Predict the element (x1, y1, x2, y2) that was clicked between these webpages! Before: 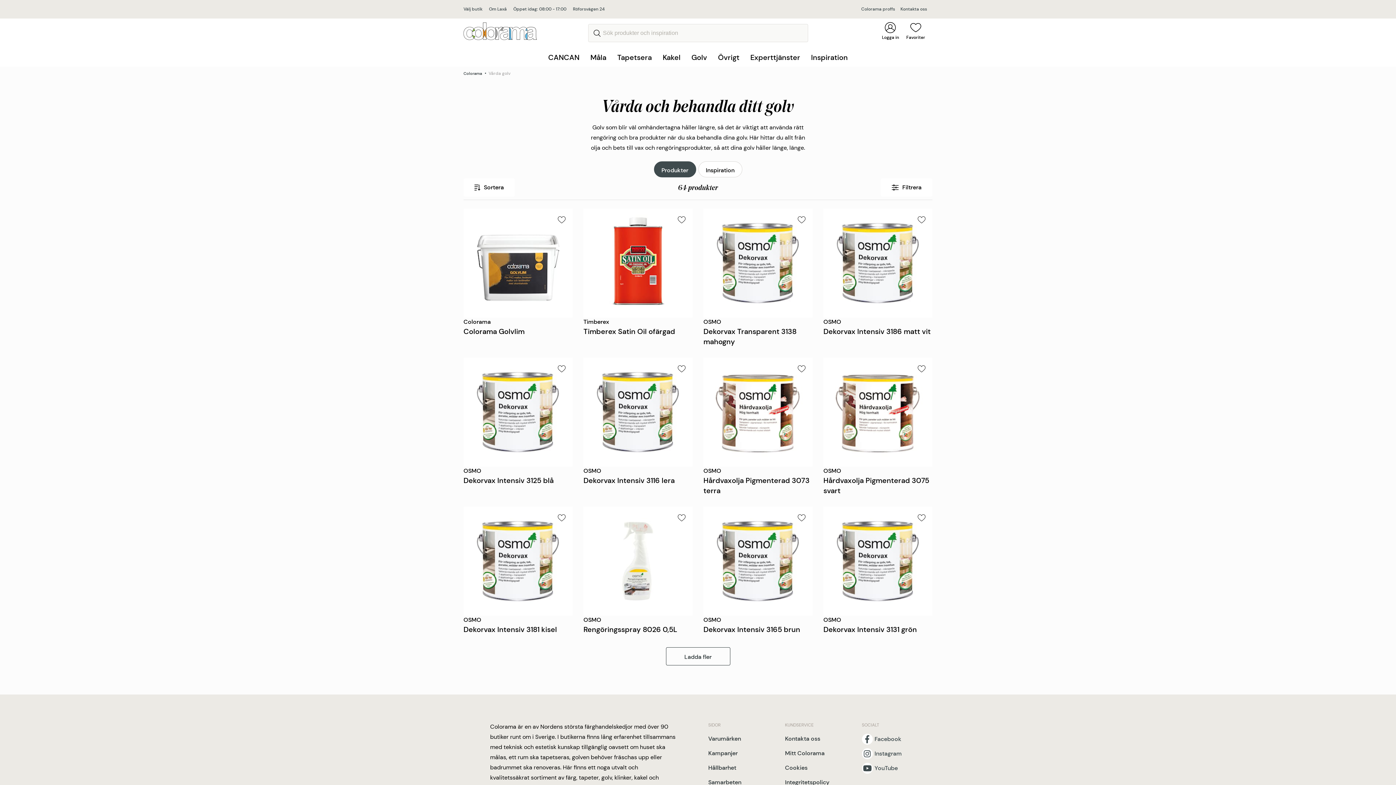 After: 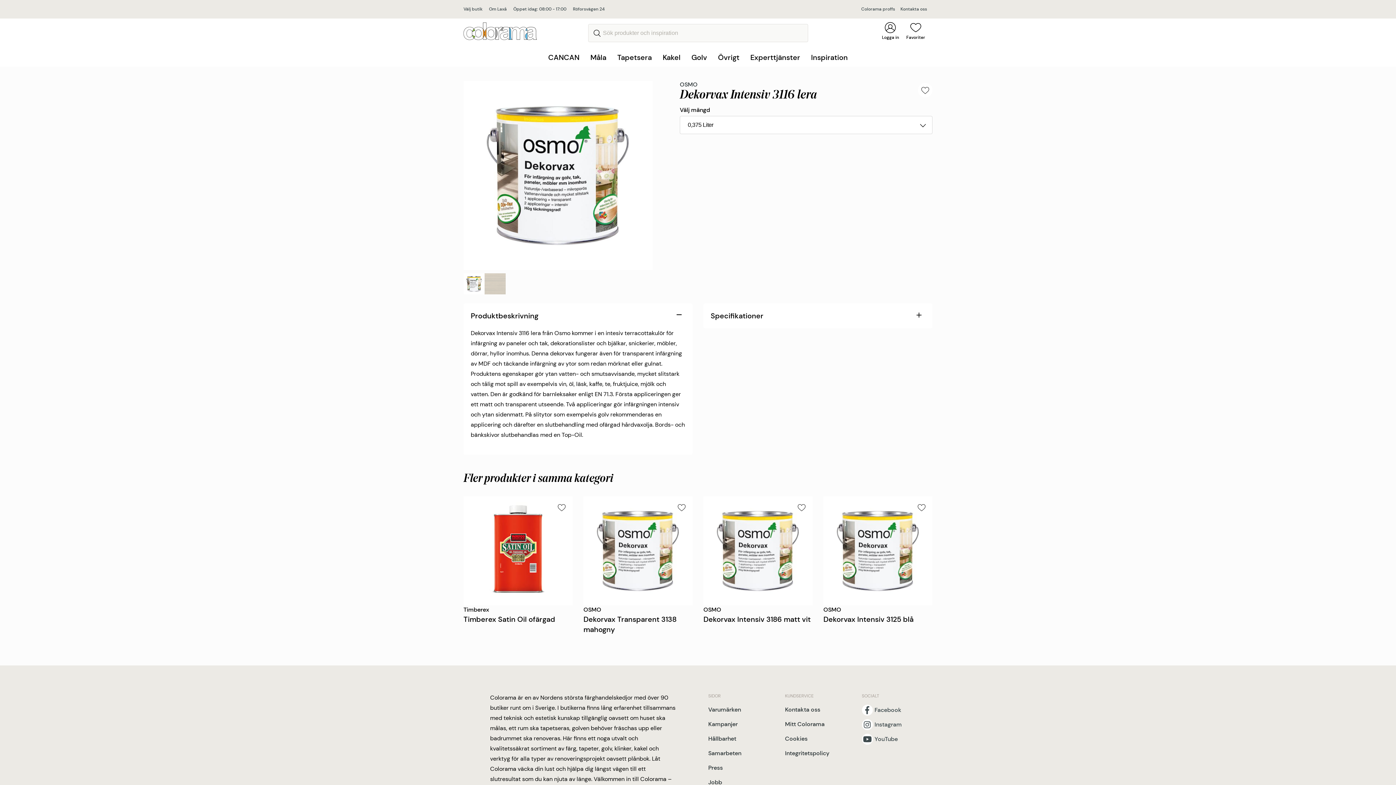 Action: bbox: (583, 357, 692, 485) label: OSMO
Dekorvax Intensiv 3116 lera